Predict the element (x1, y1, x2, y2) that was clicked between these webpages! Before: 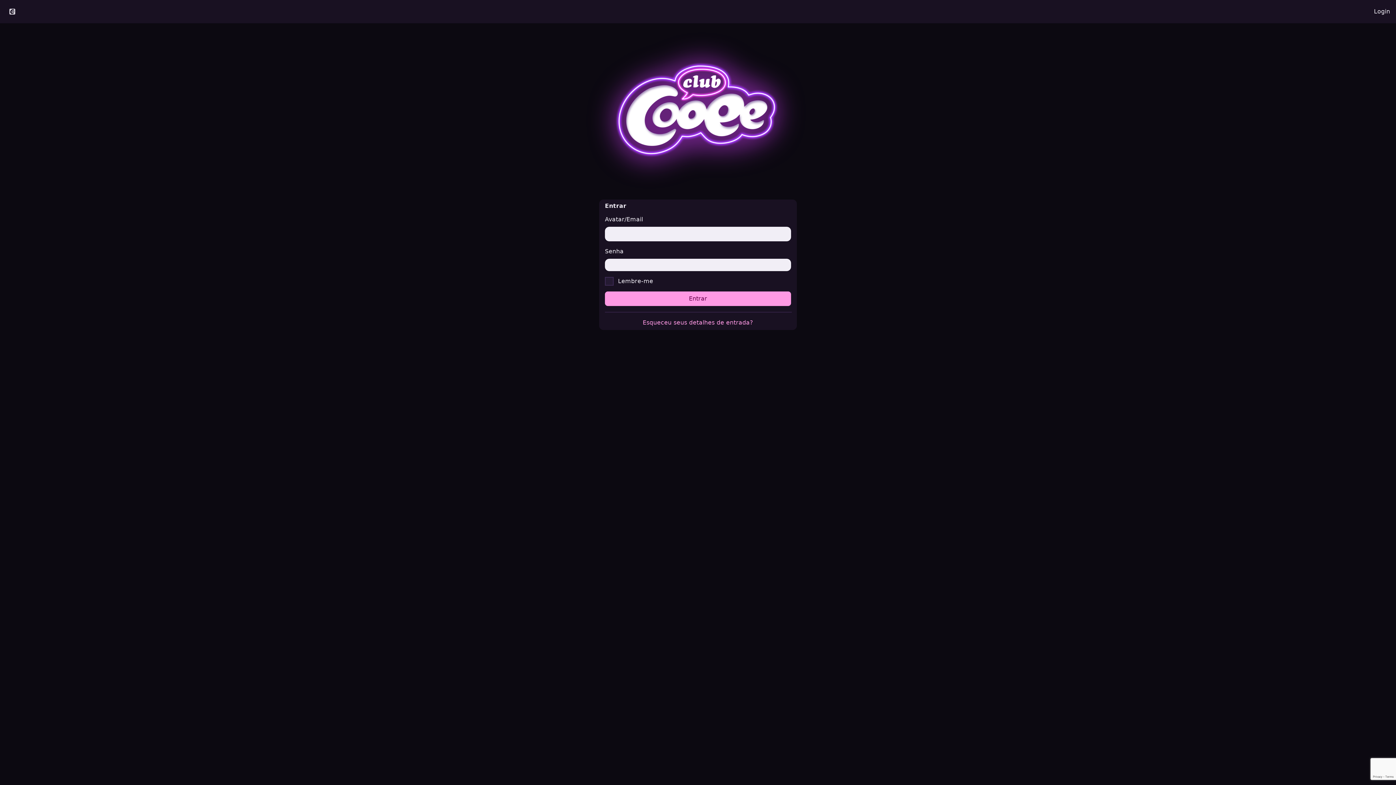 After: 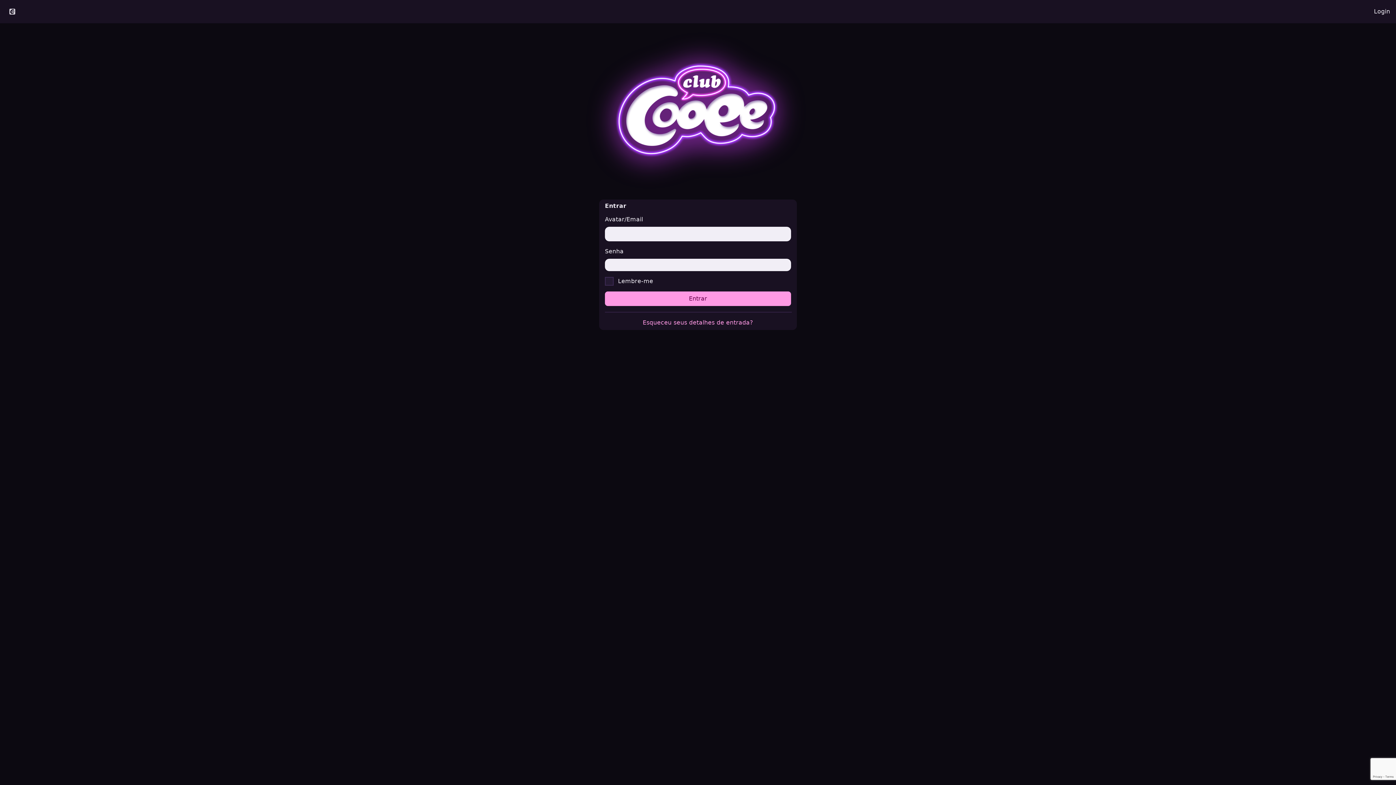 Action: label: Login bbox: (1368, 2, 1396, 20)